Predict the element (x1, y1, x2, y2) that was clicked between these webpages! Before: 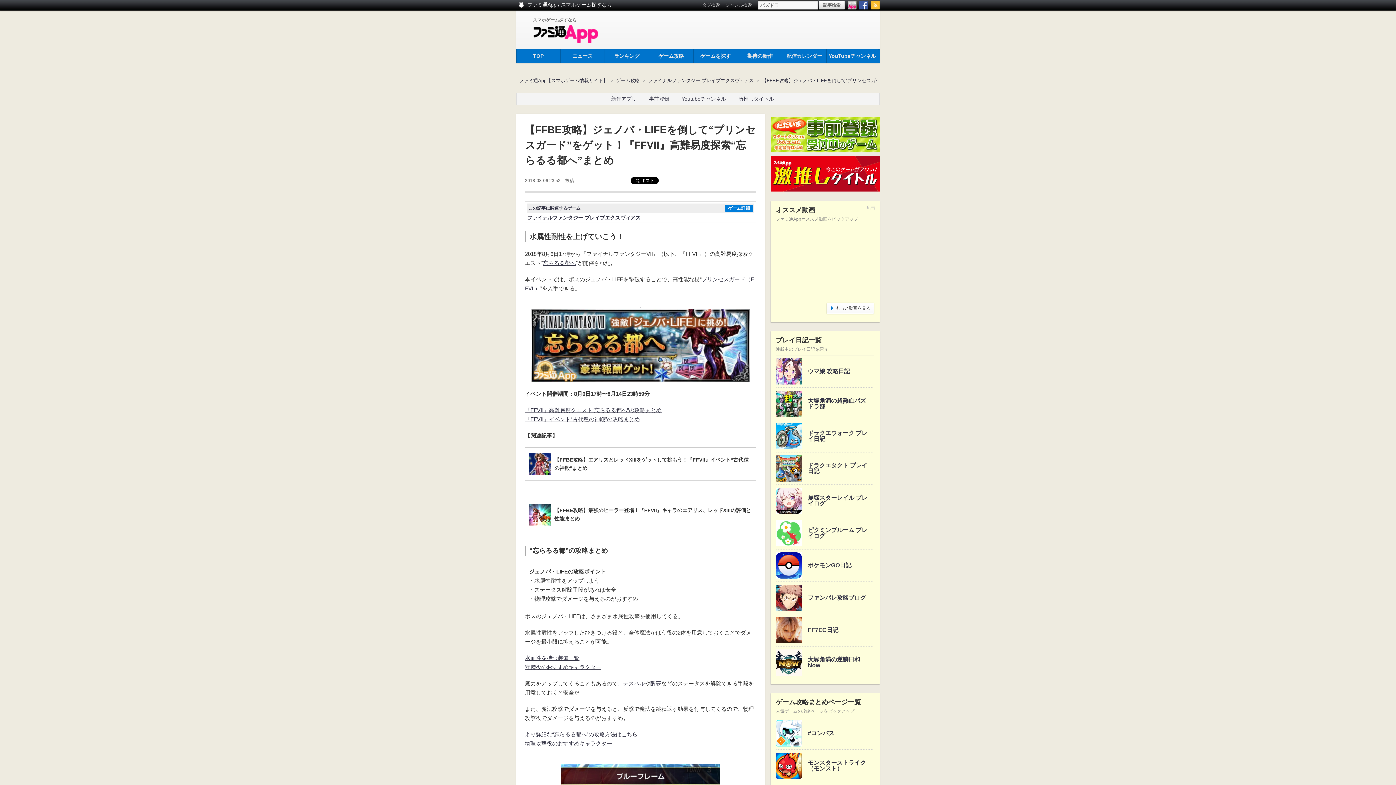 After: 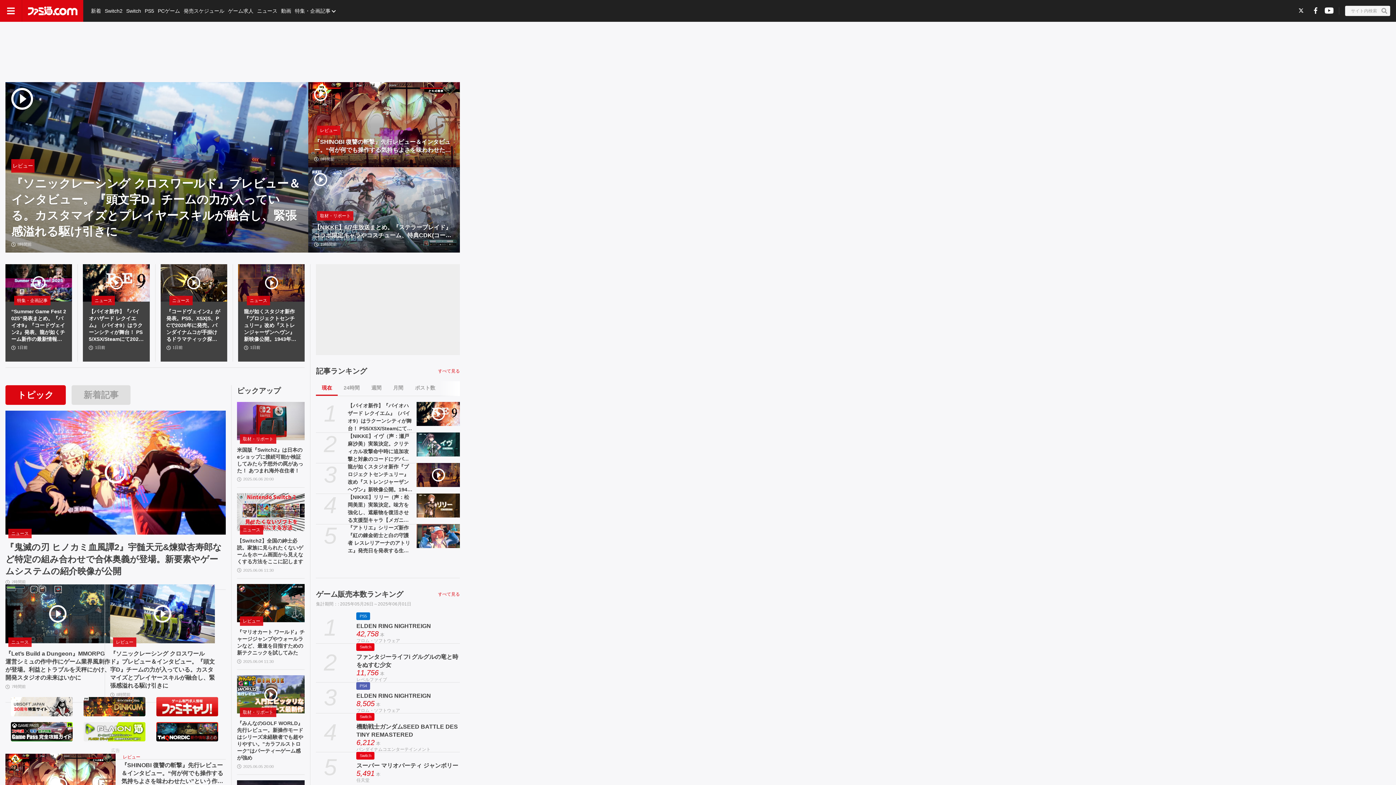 Action: bbox: (516, 49, 560, 62) label: TOP